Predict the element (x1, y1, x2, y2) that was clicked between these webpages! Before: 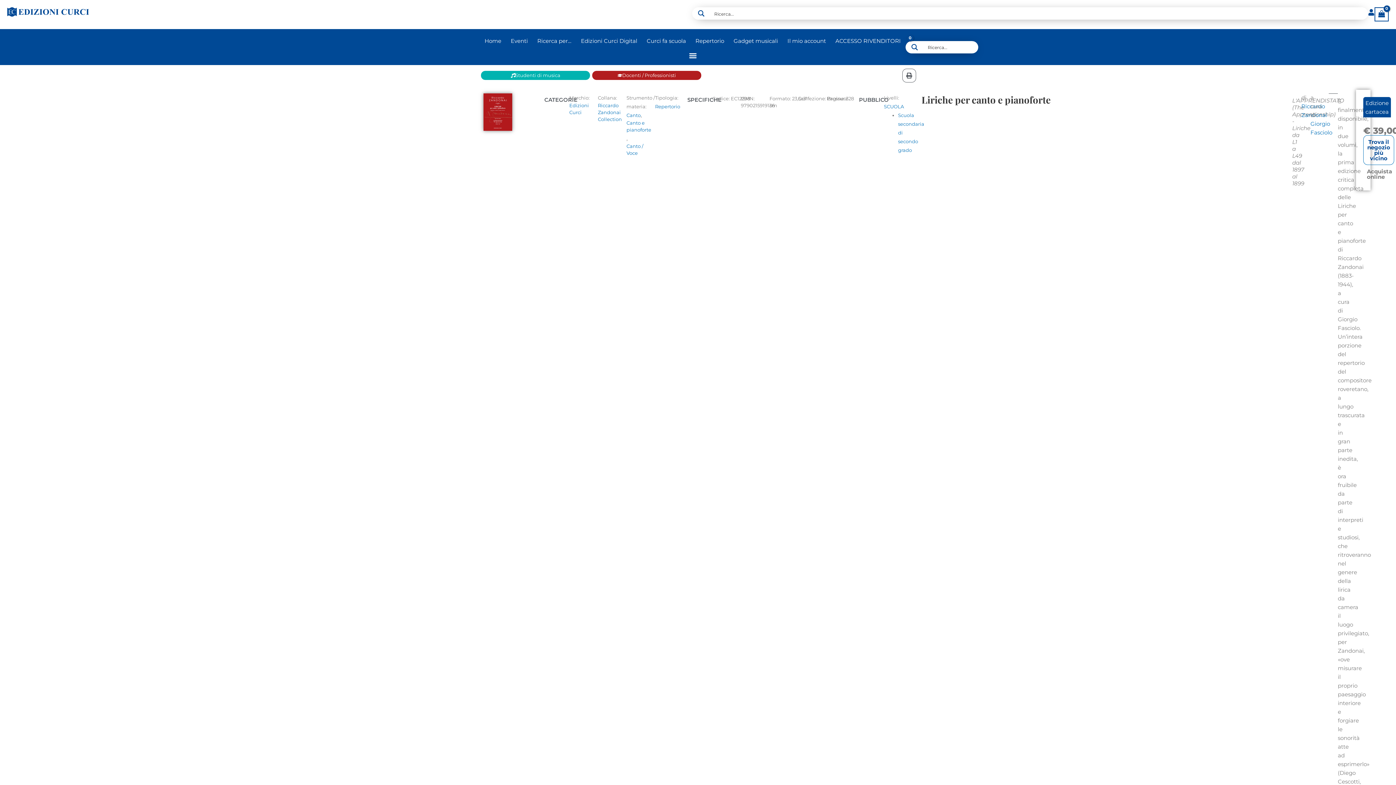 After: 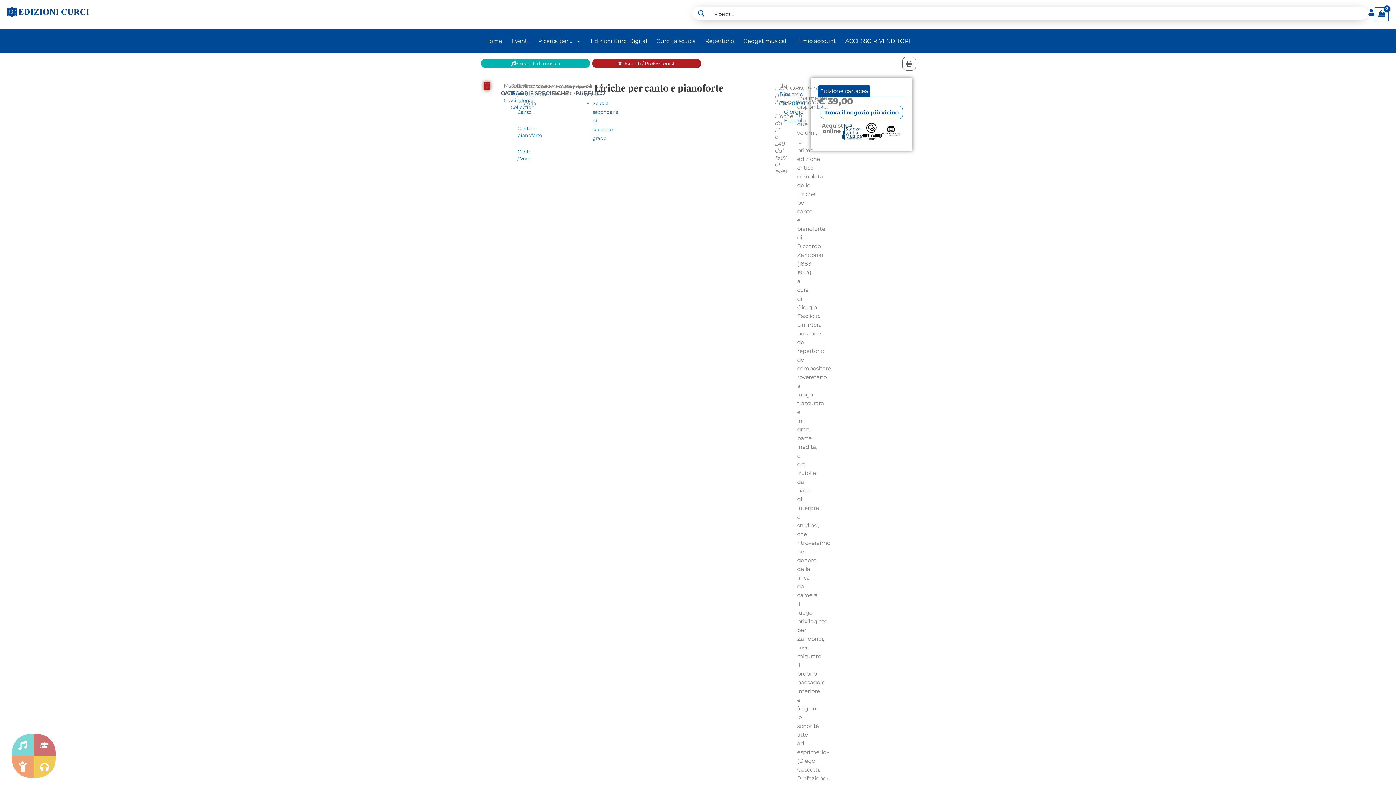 Action: bbox: (480, 49, 905, 61) label: Menu di commutazione